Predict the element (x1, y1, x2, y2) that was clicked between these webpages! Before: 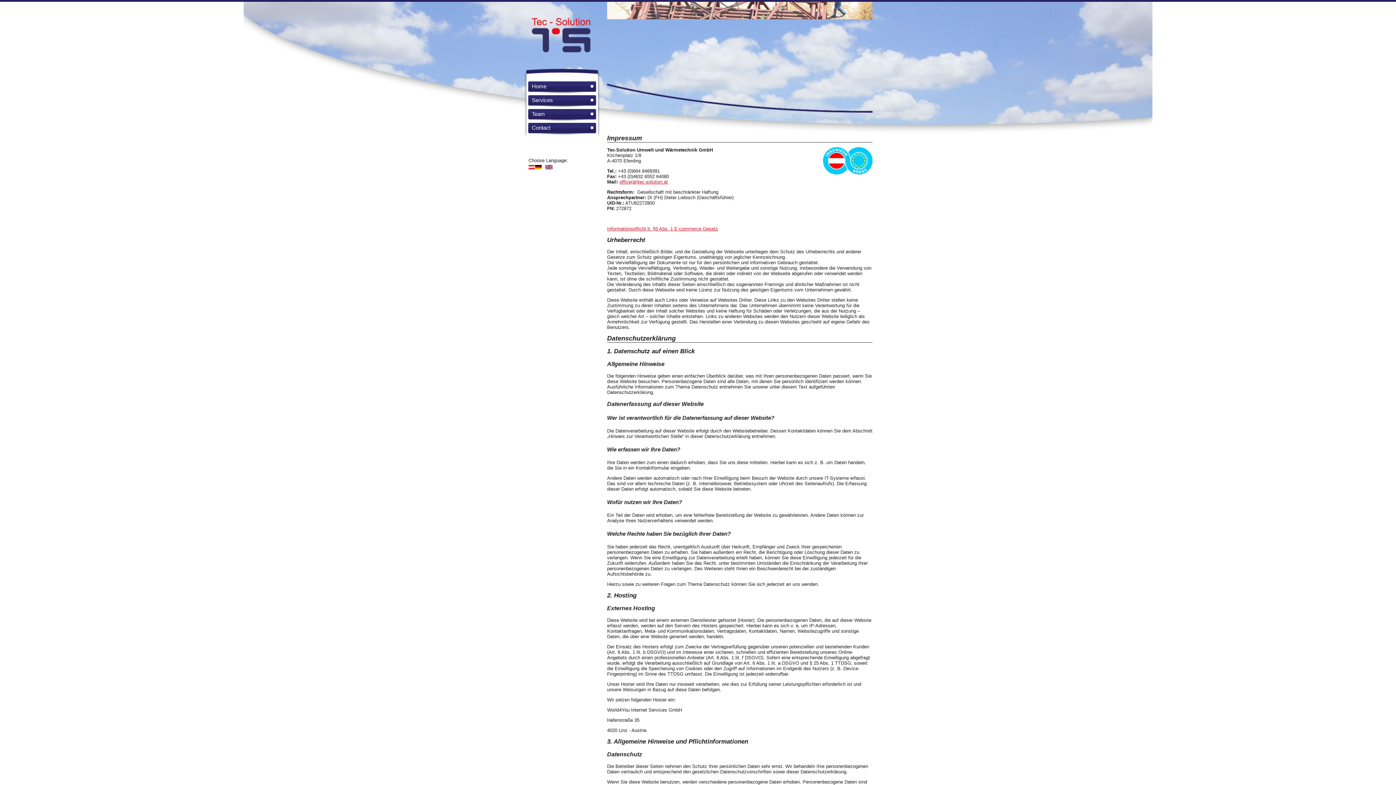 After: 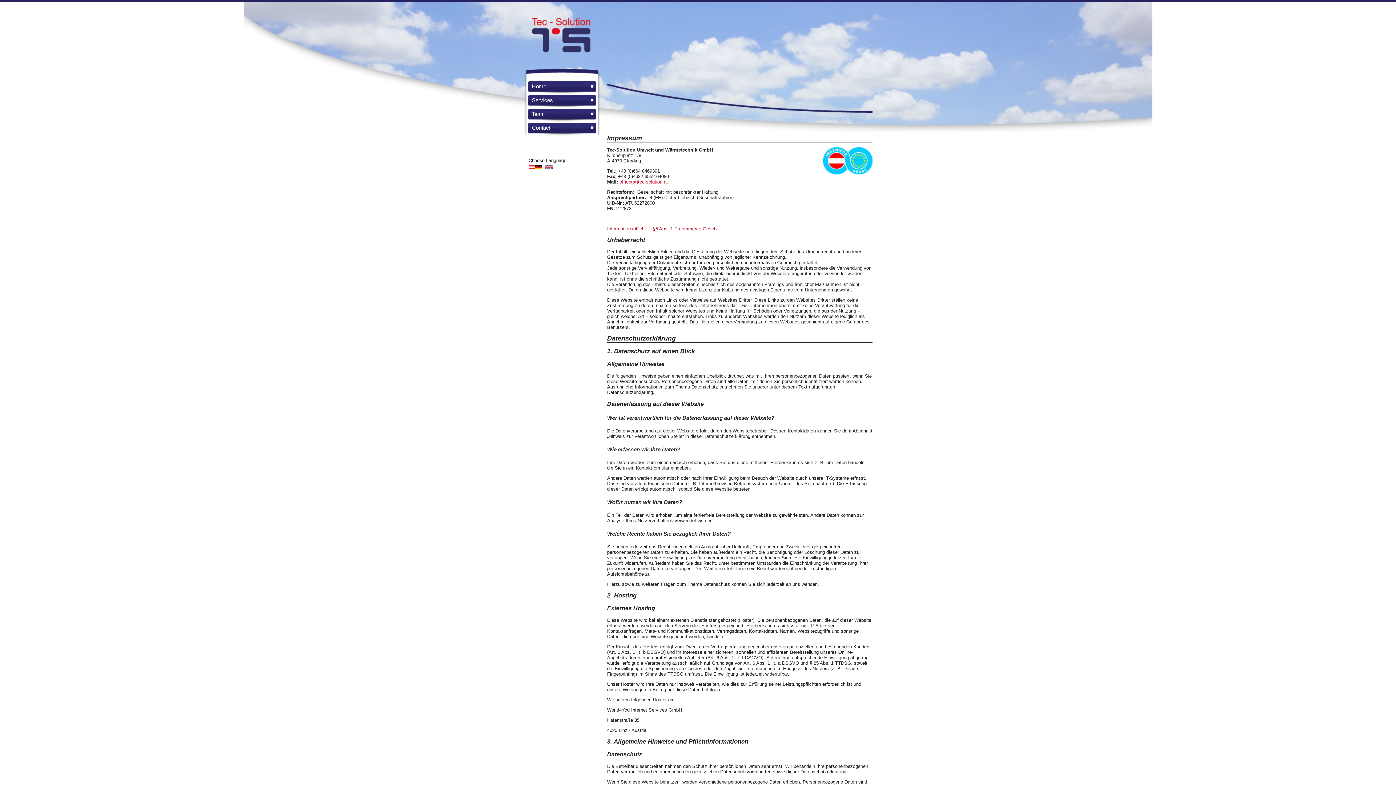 Action: label: Informationspflicht lt. §5 Abs. 1 E-commerce Gesetz bbox: (607, 226, 718, 231)